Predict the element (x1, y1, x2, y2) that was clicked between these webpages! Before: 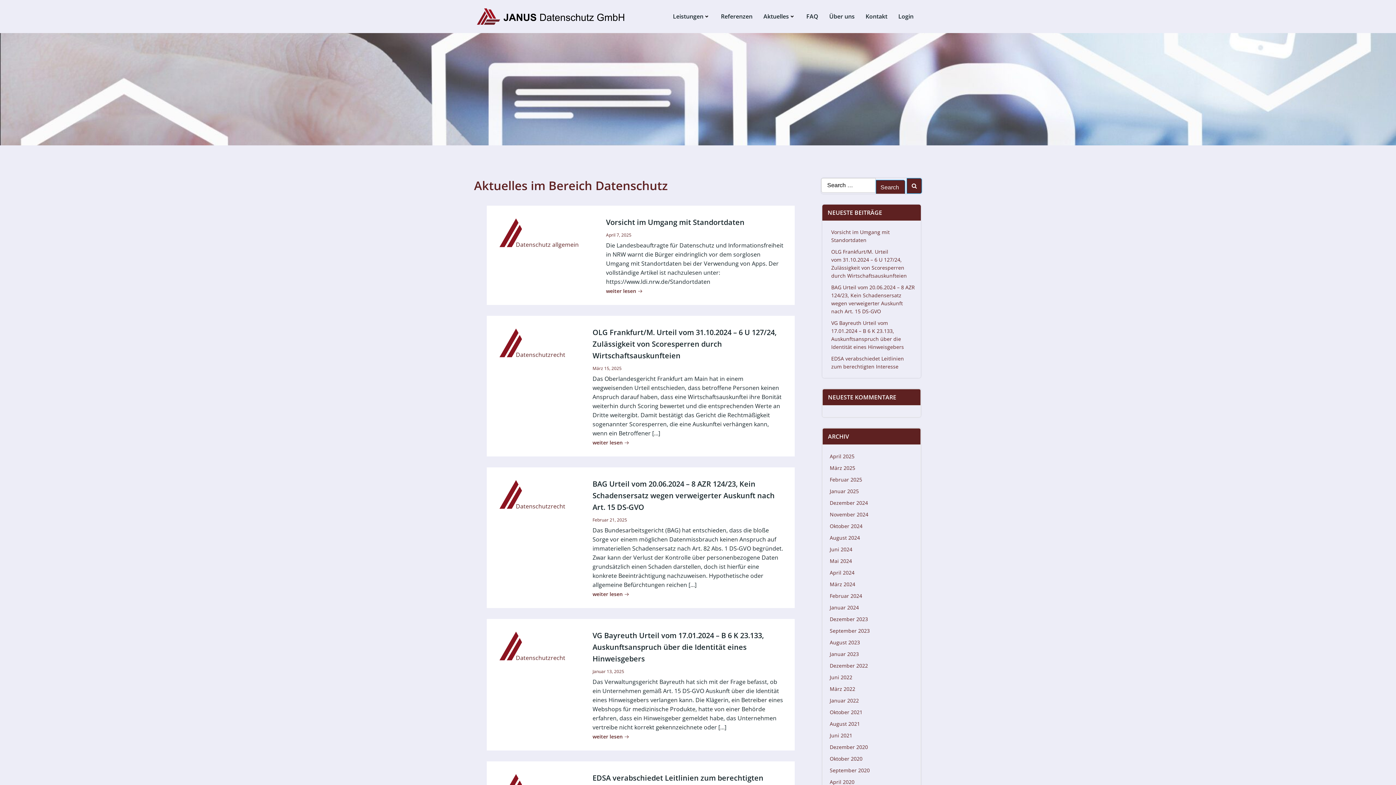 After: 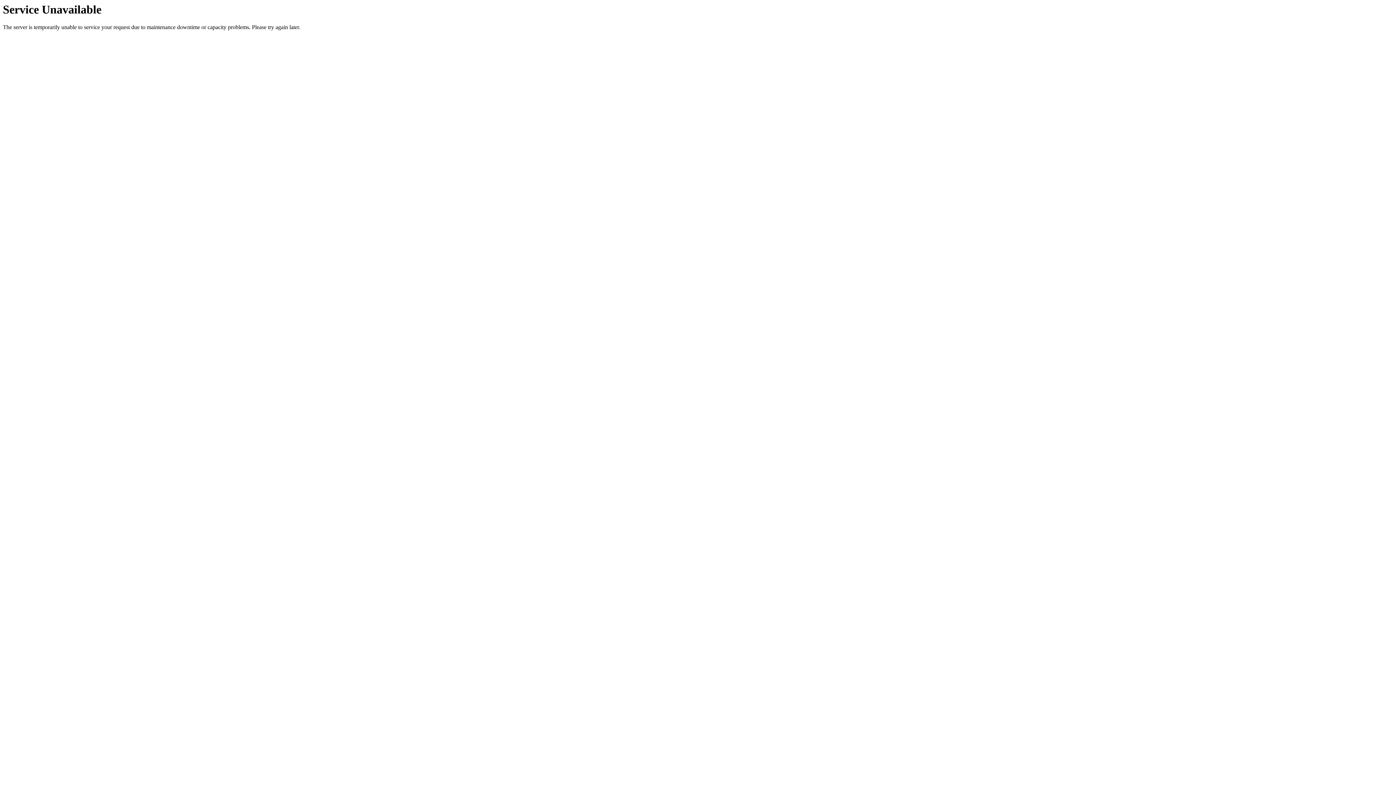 Action: bbox: (830, 755, 862, 762) label: Oktober 2020